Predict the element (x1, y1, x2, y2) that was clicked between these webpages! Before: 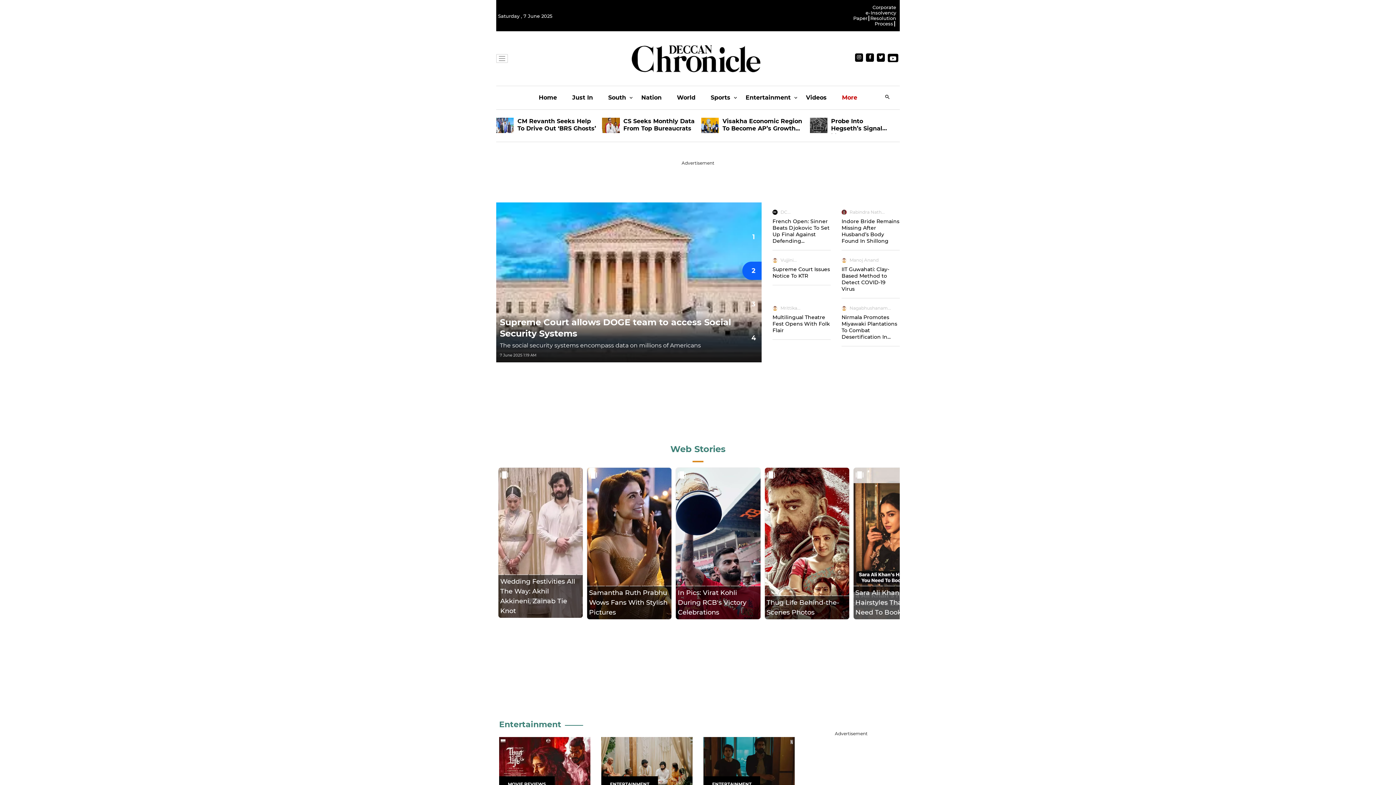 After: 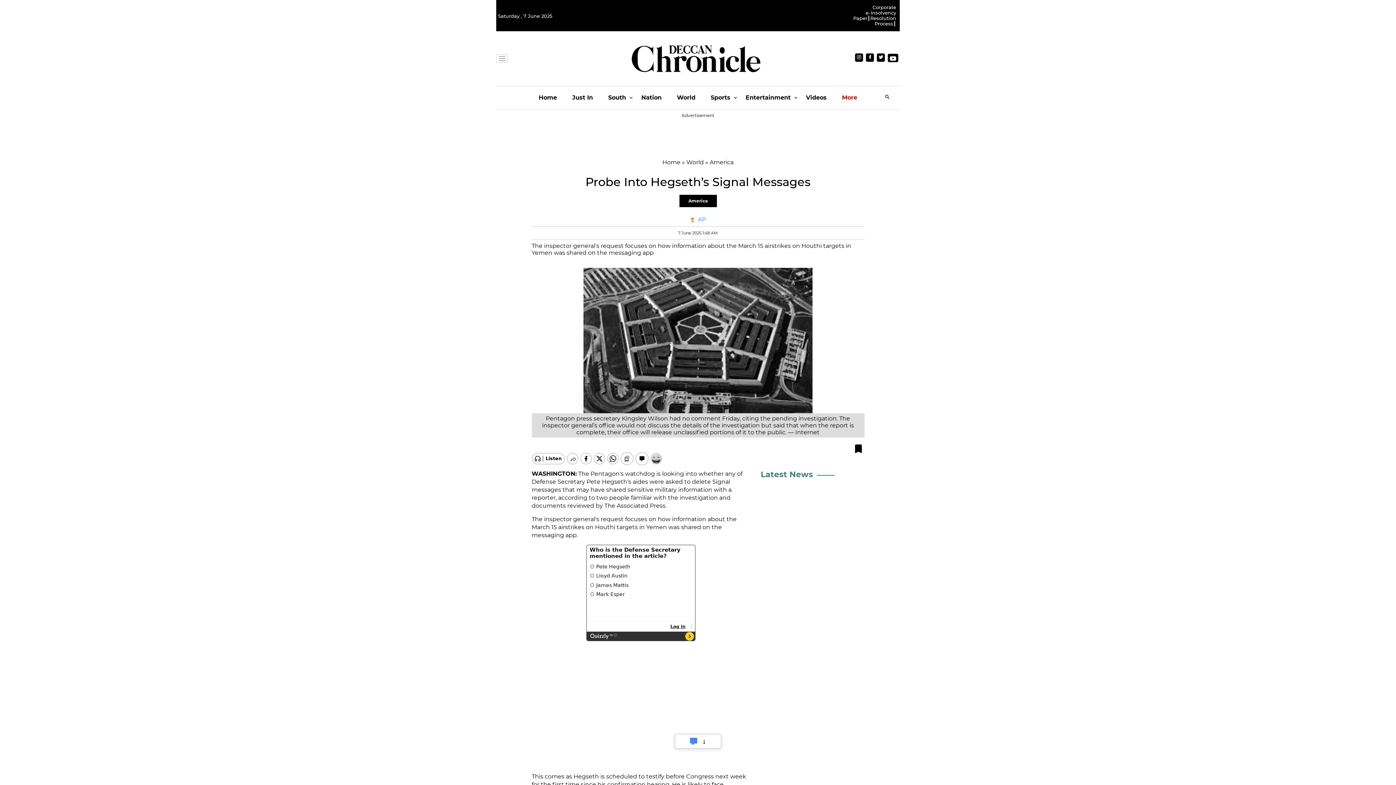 Action: bbox: (810, 121, 831, 128)